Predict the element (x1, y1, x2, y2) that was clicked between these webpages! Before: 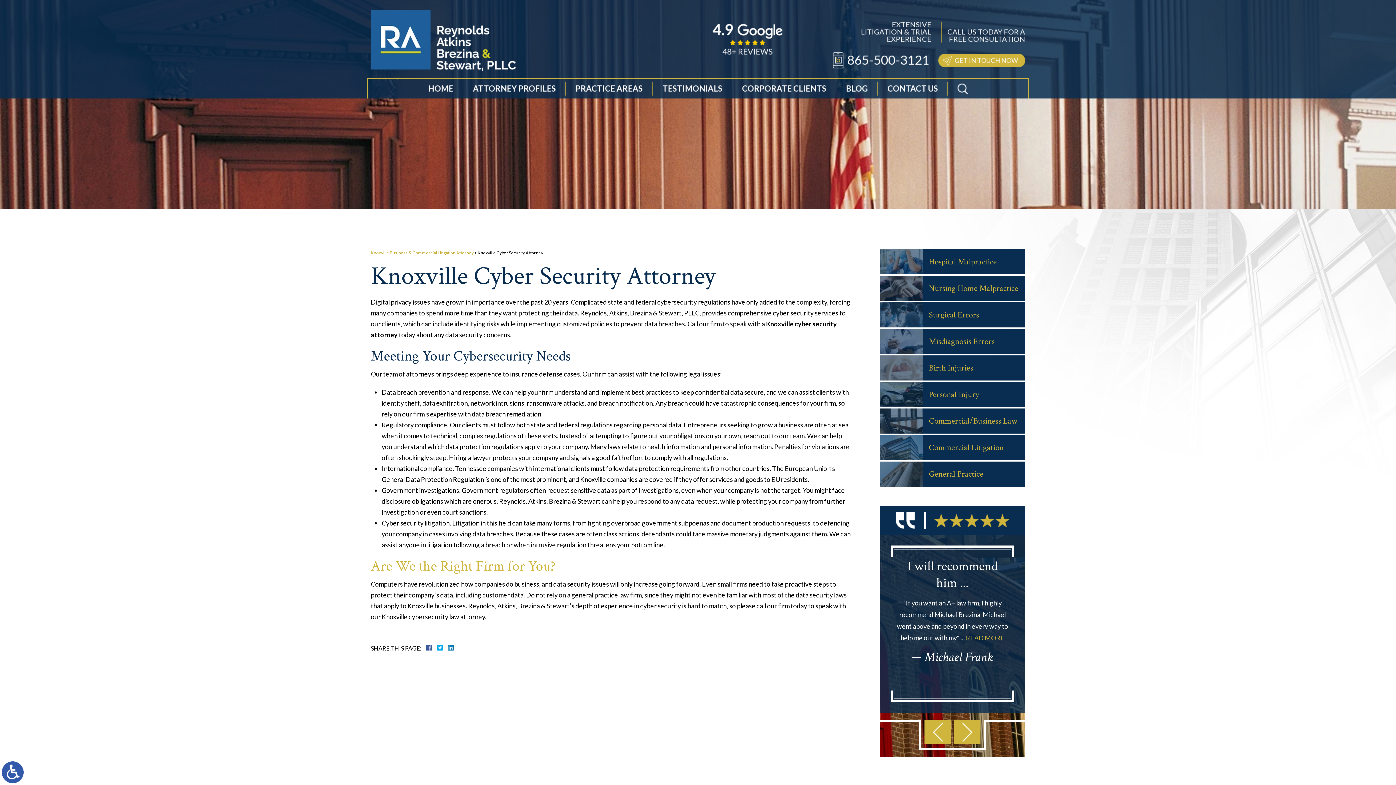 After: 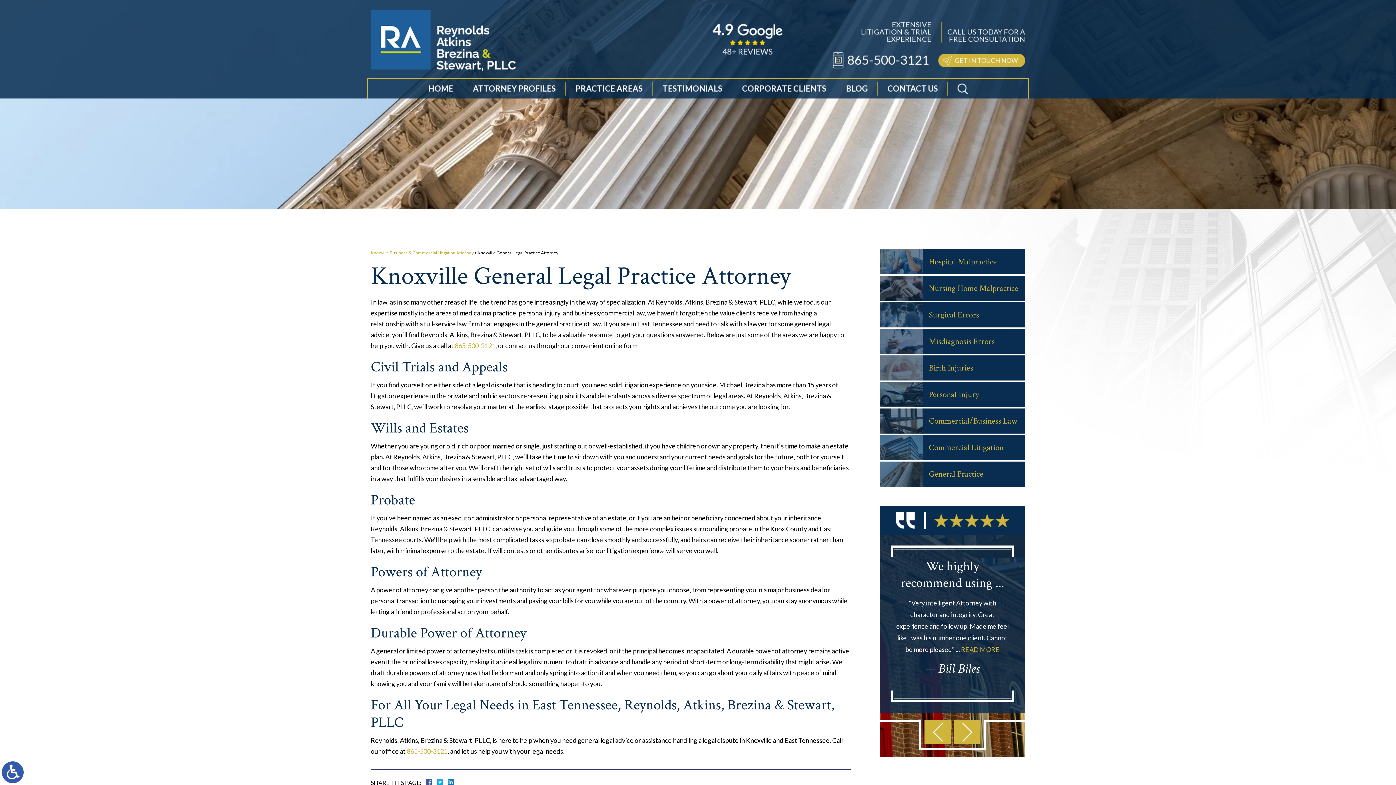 Action: label: General Practice bbox: (880, 461, 1025, 486)